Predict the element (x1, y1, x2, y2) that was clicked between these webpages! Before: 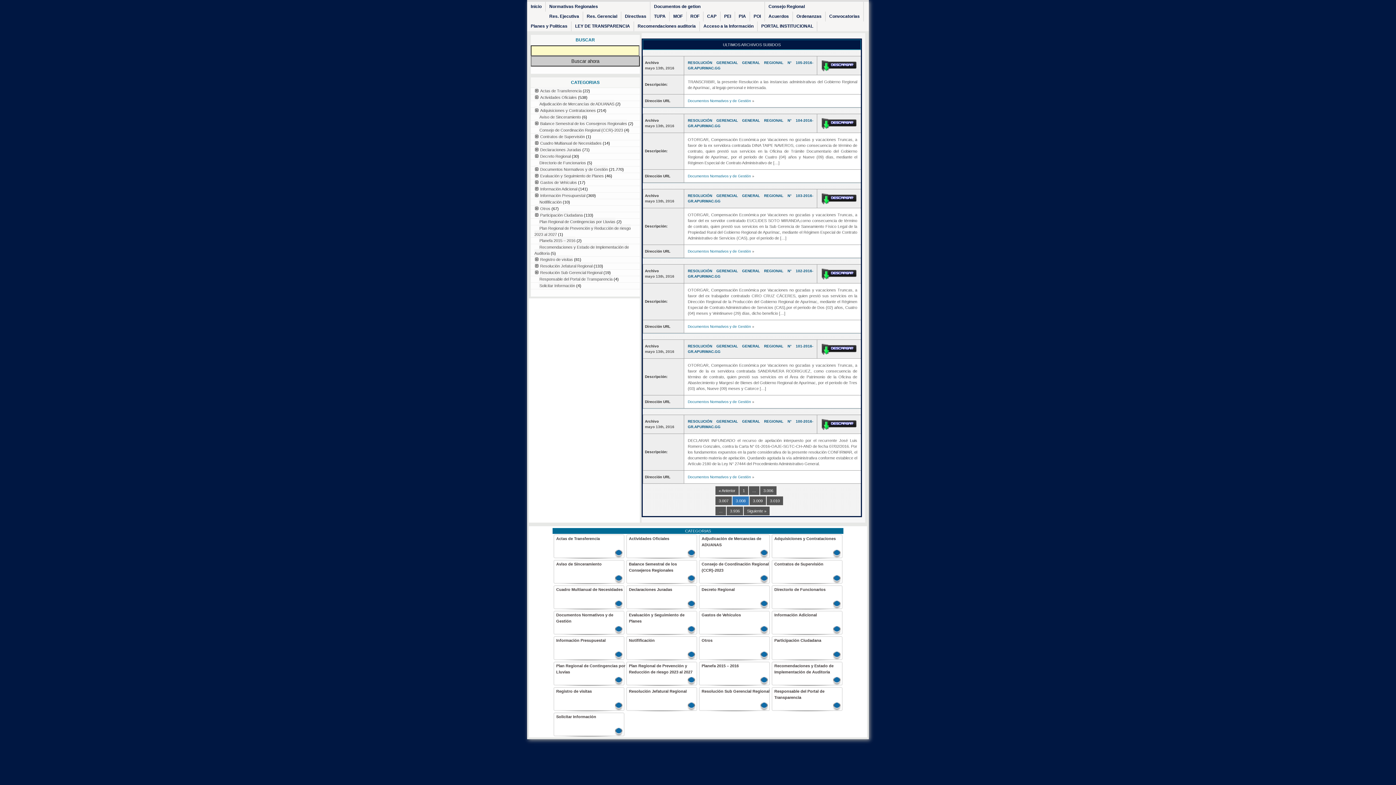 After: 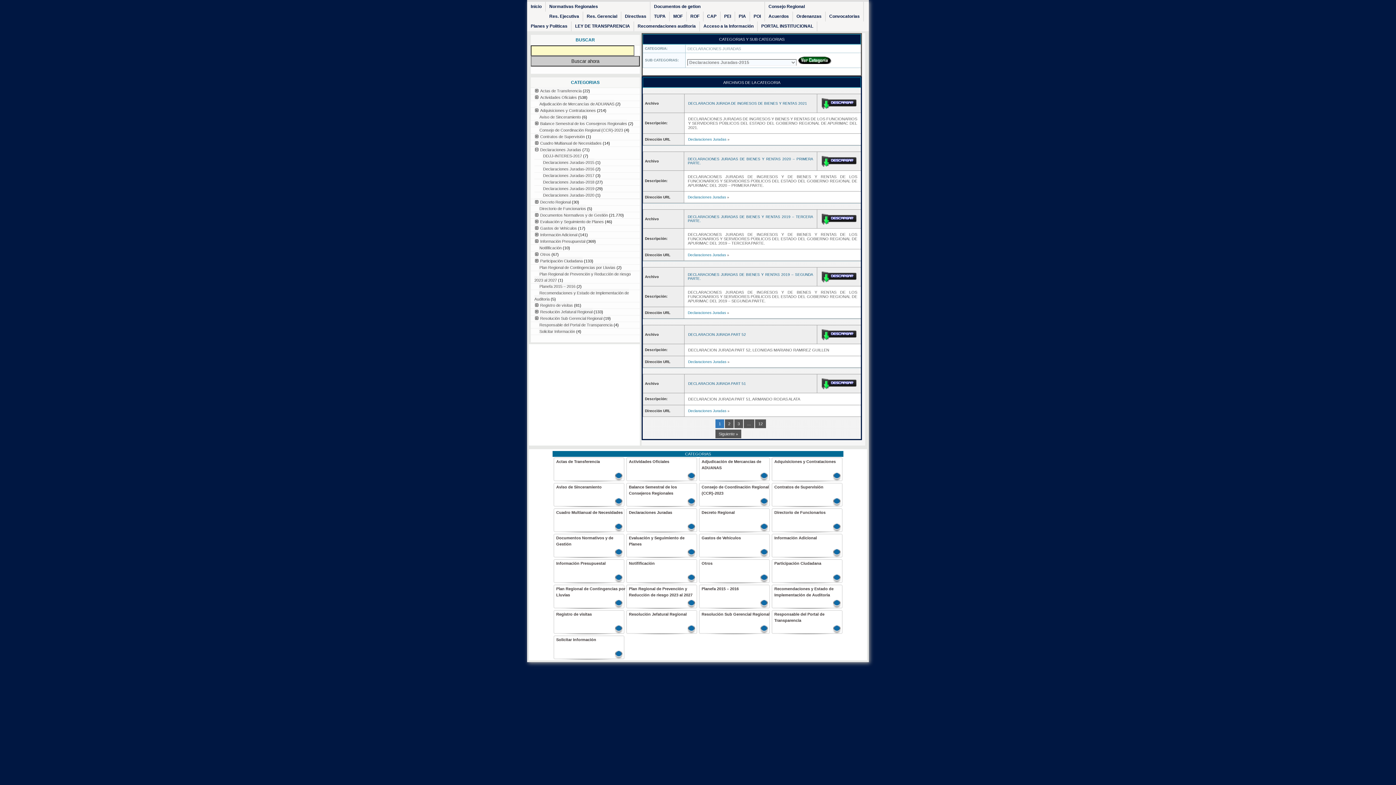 Action: label: Declaraciones Juradas bbox: (539, 145, 581, 152)